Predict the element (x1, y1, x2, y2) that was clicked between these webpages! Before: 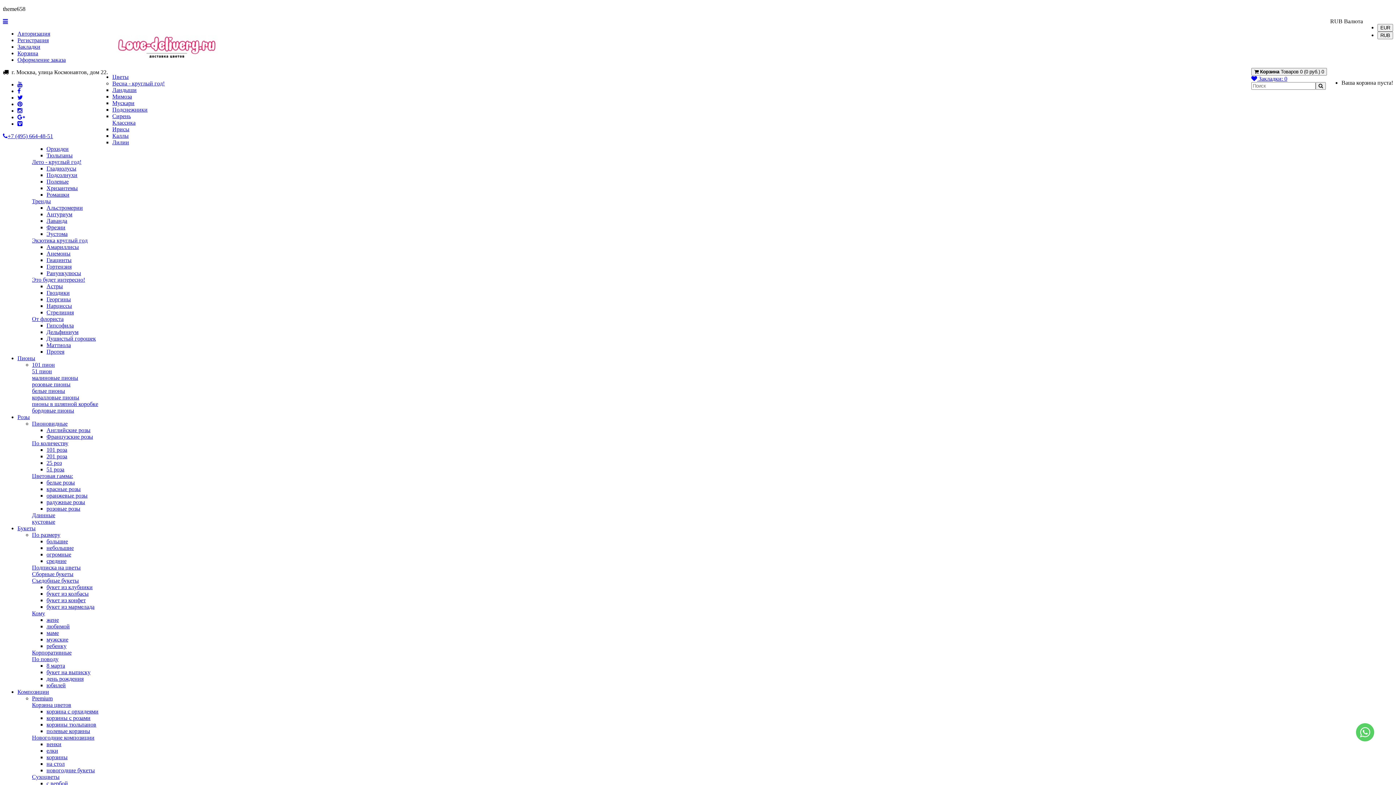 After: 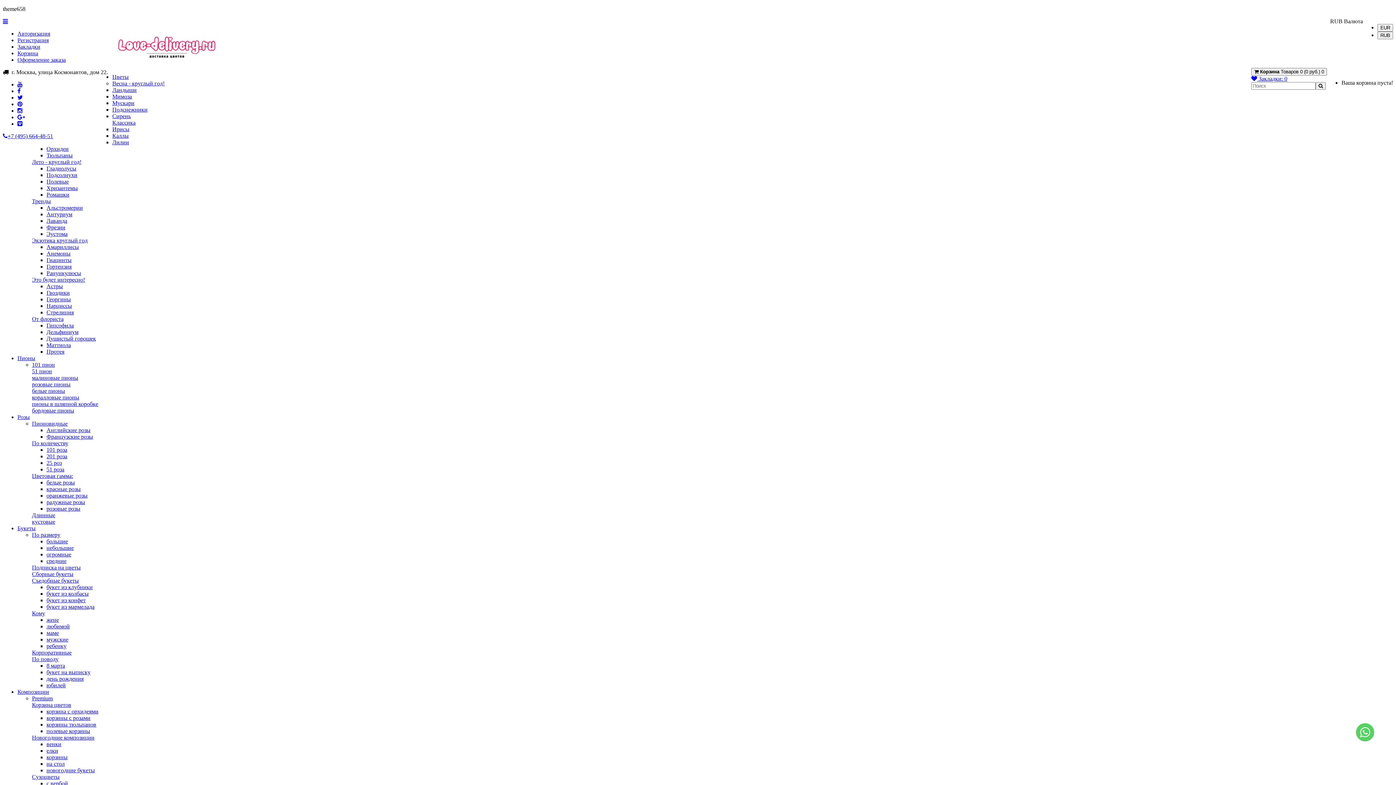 Action: label: Новогодние композиции bbox: (32, 734, 94, 741)